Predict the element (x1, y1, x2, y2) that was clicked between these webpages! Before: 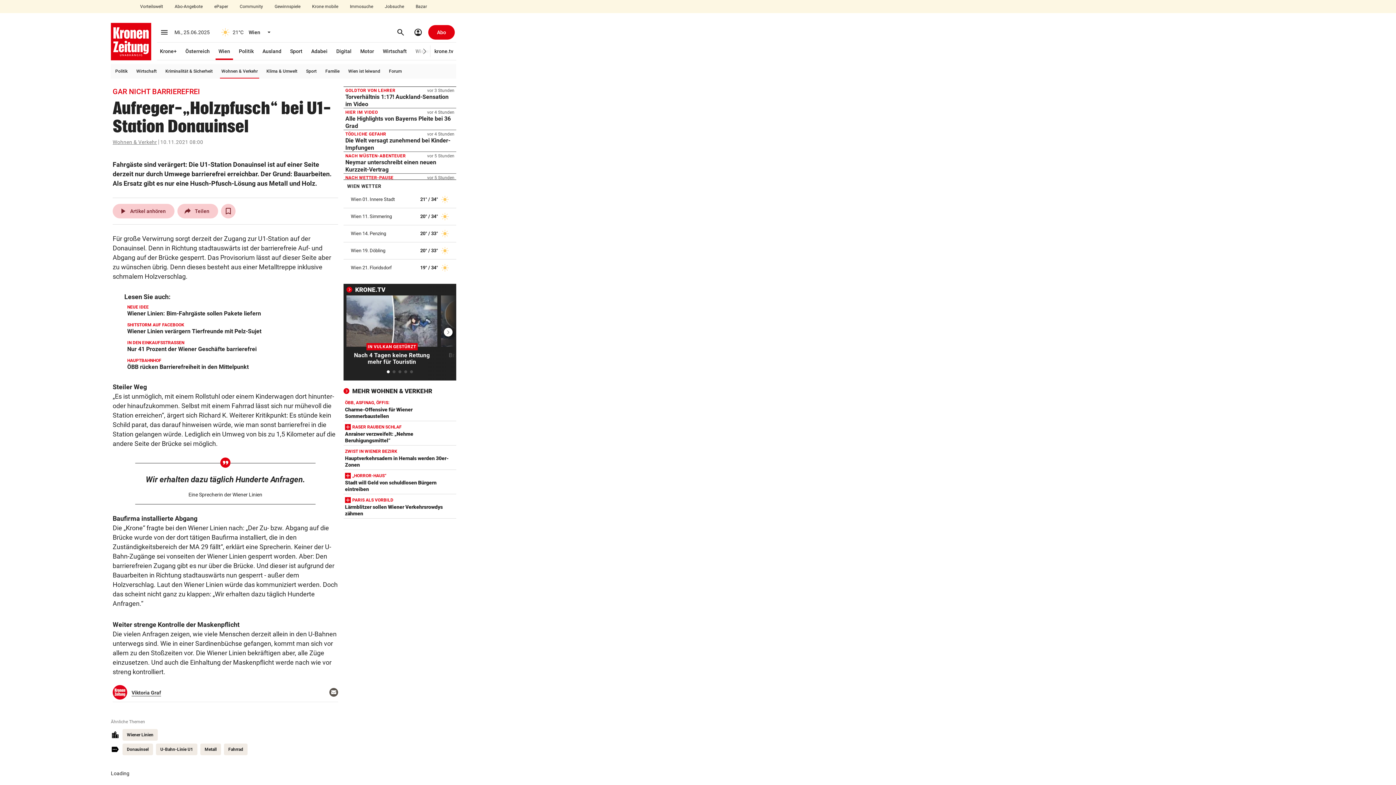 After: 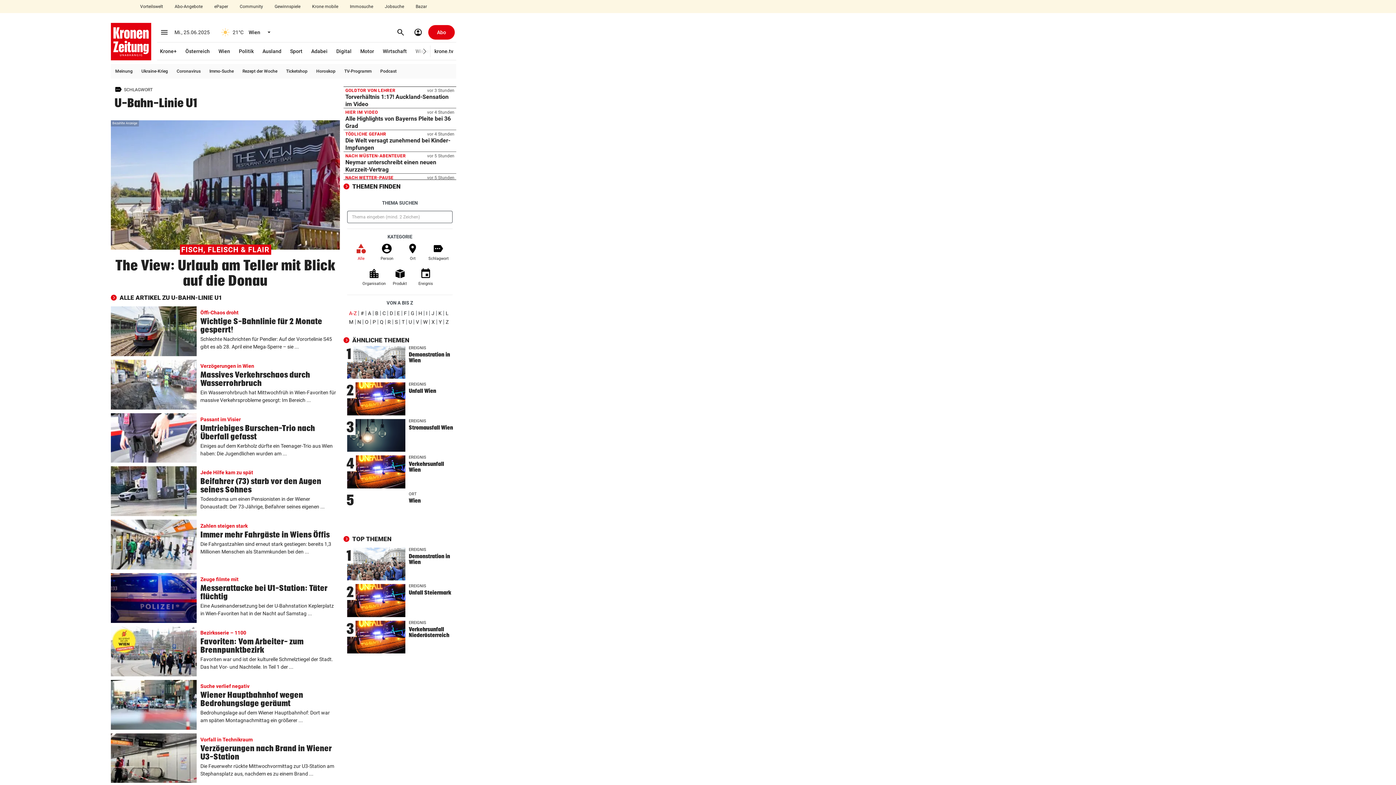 Action: label: U-Bahn-Linie U1 bbox: (156, 744, 197, 755)